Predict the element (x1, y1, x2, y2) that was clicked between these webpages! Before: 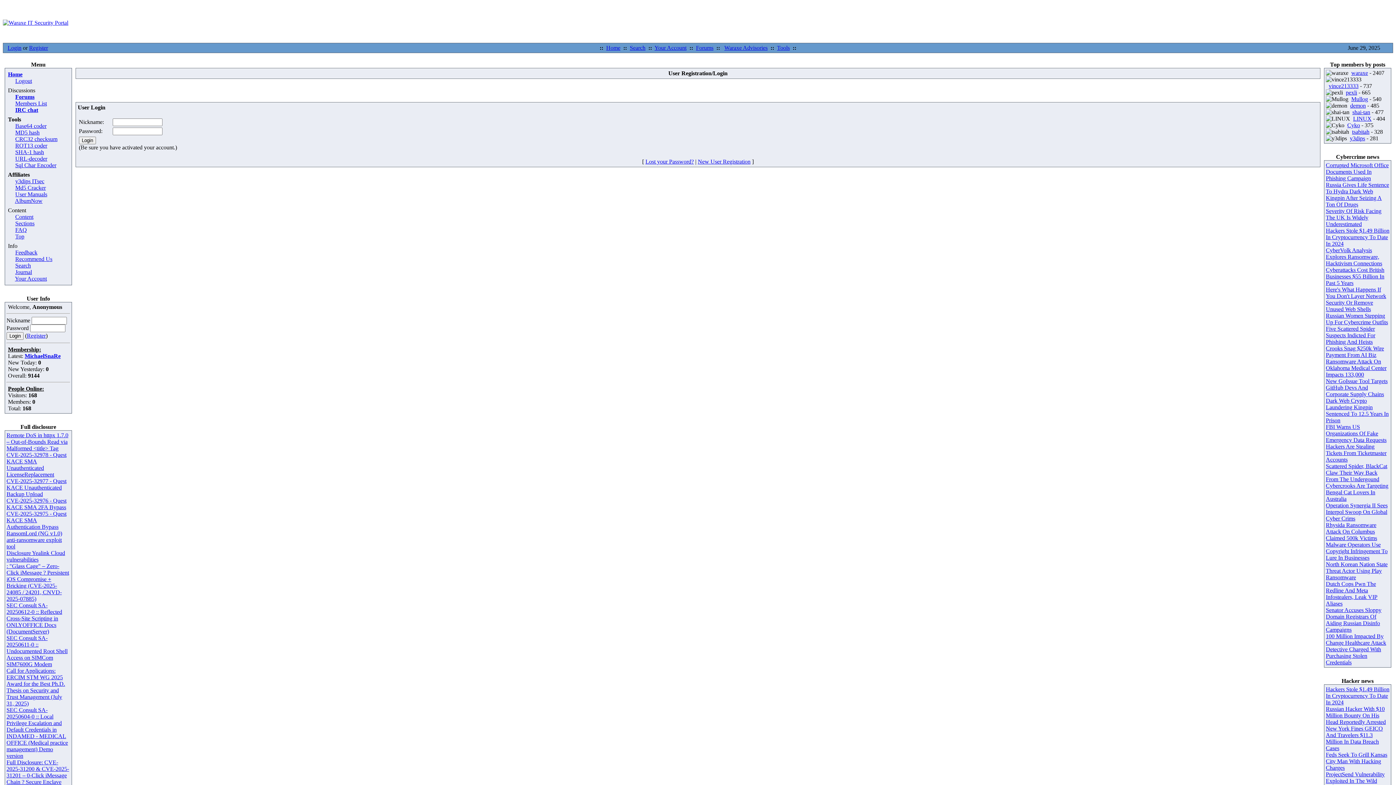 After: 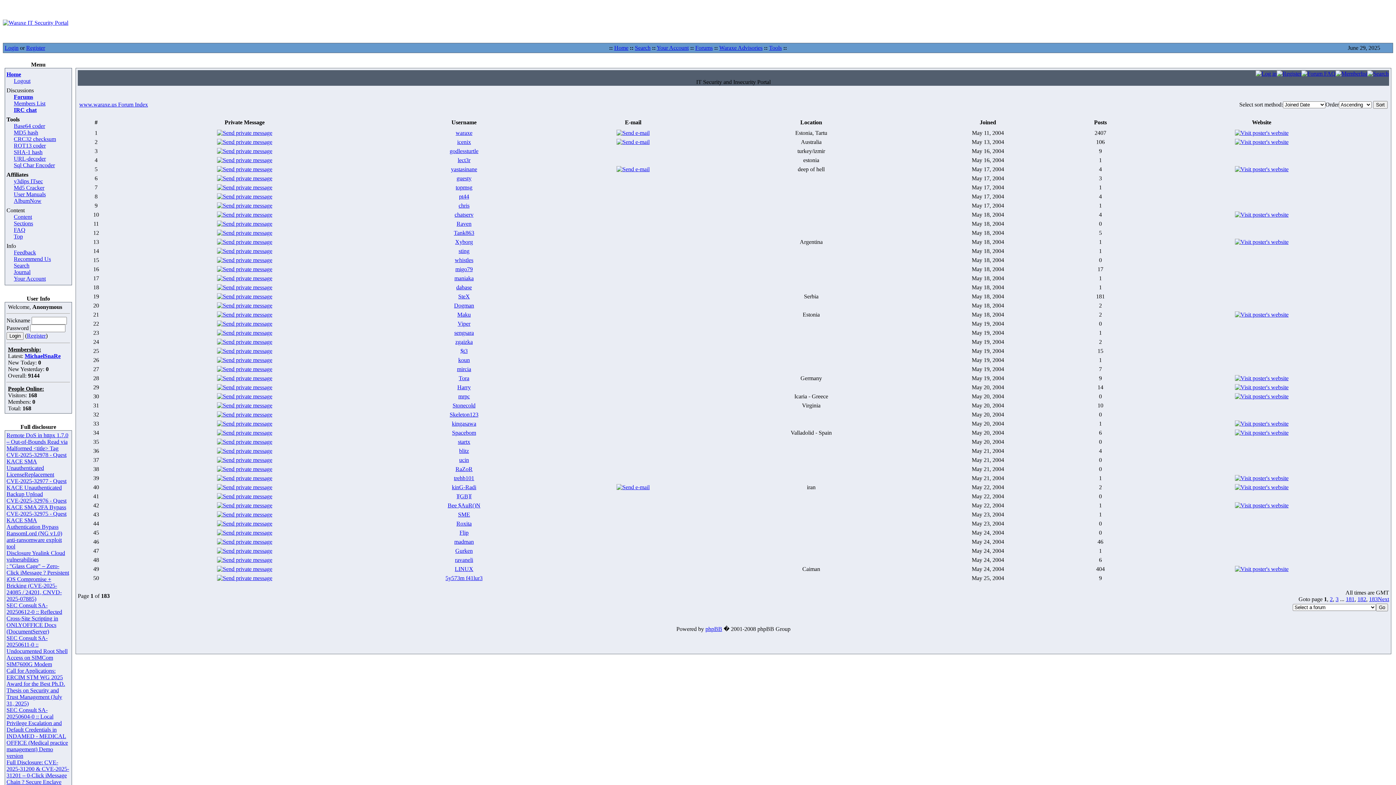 Action: label: Members List bbox: (15, 100, 46, 106)